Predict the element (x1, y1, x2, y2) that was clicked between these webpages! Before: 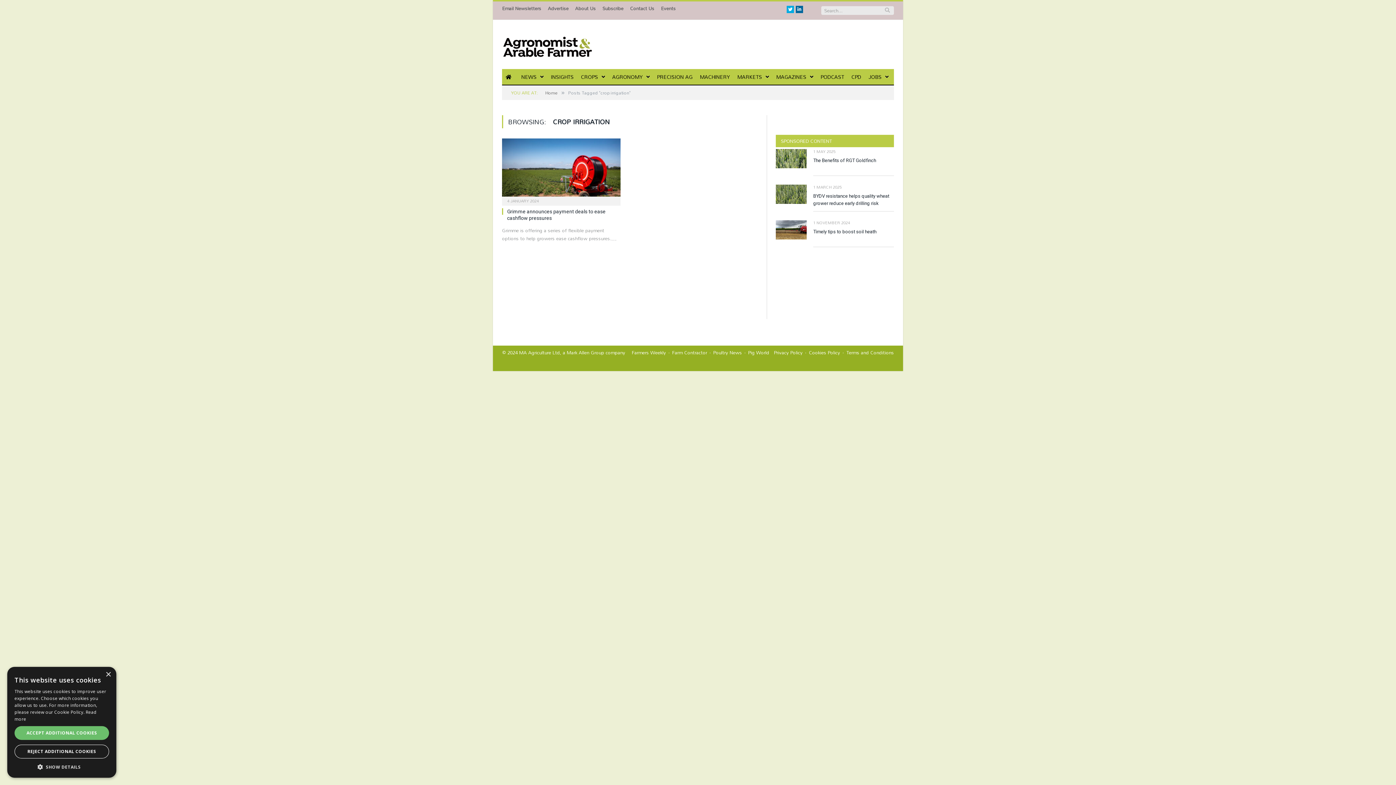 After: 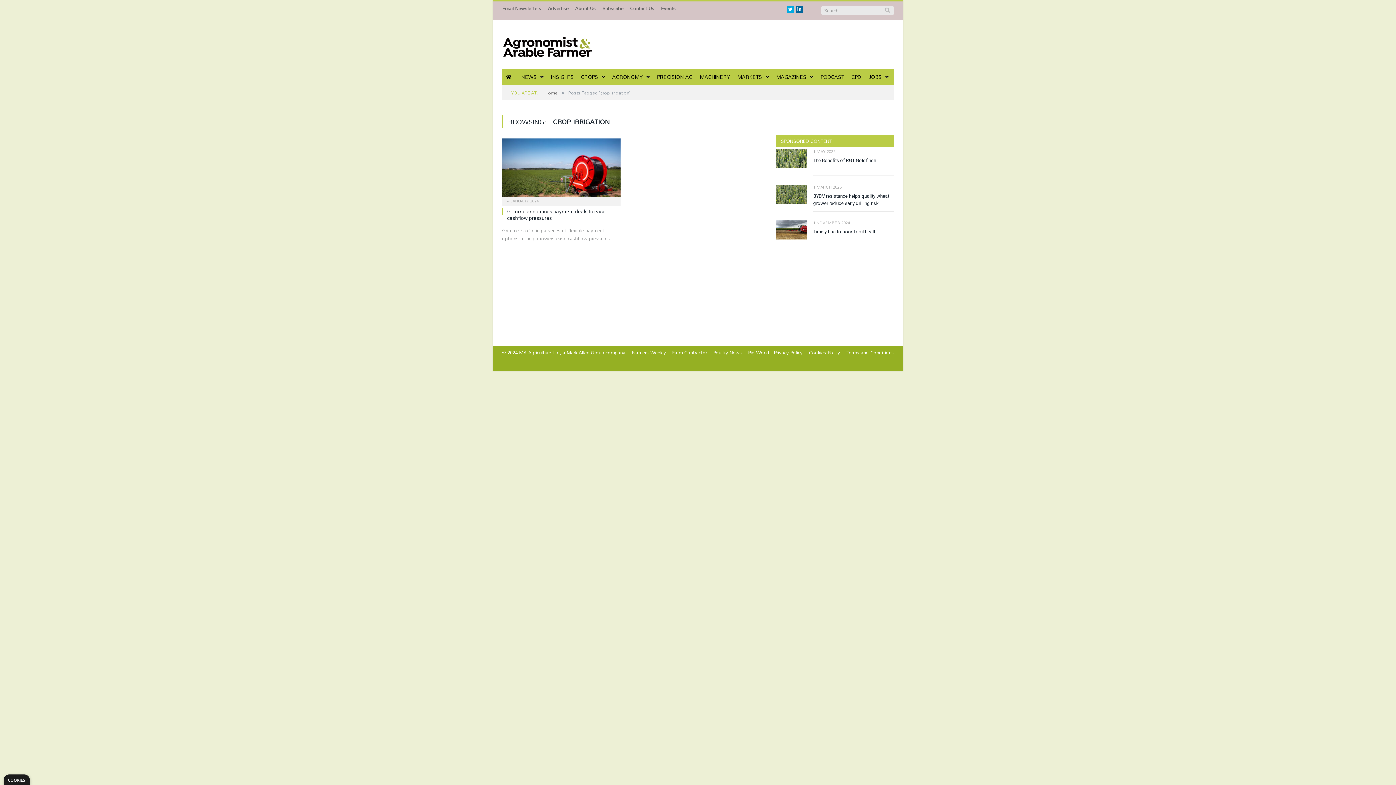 Action: label: REJECT ADDITIONAL COOKIES bbox: (14, 745, 109, 758)